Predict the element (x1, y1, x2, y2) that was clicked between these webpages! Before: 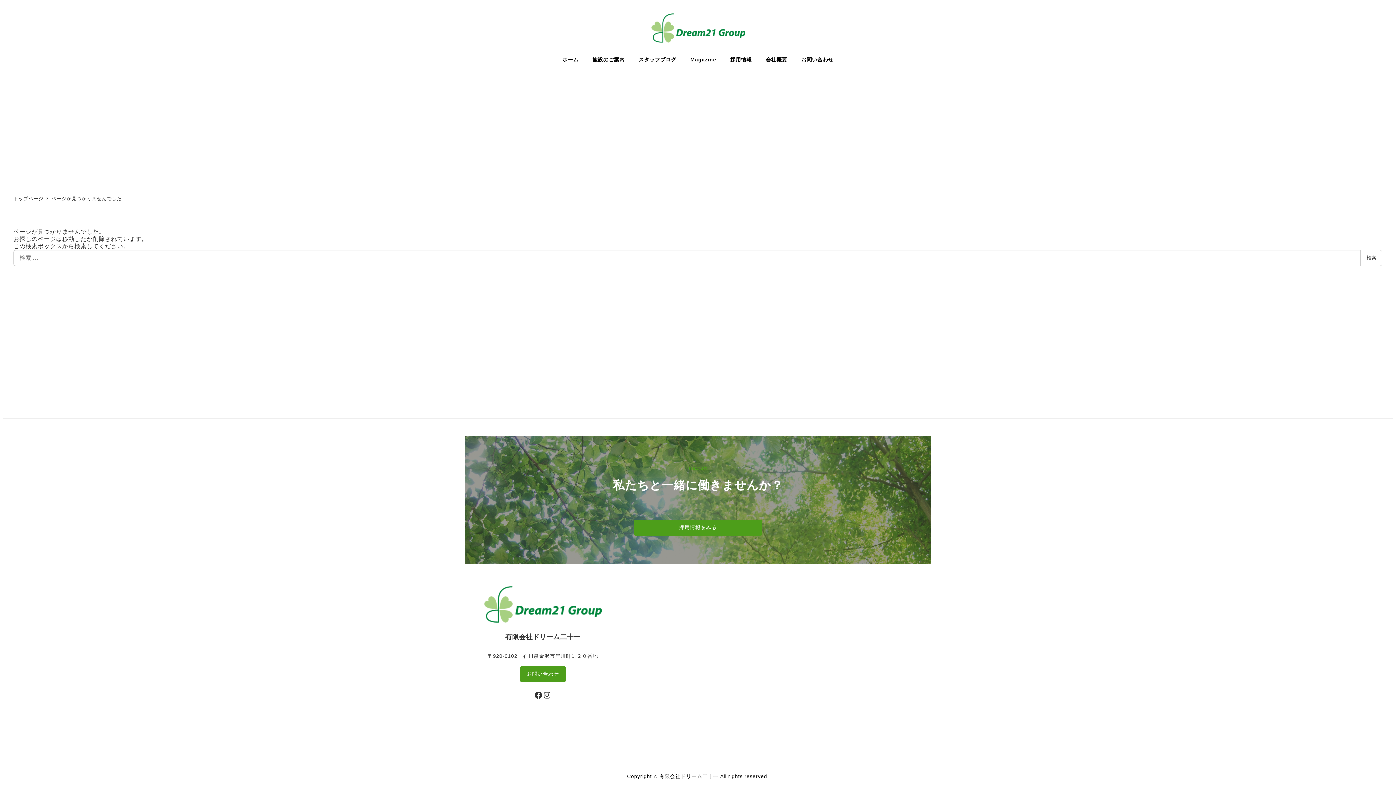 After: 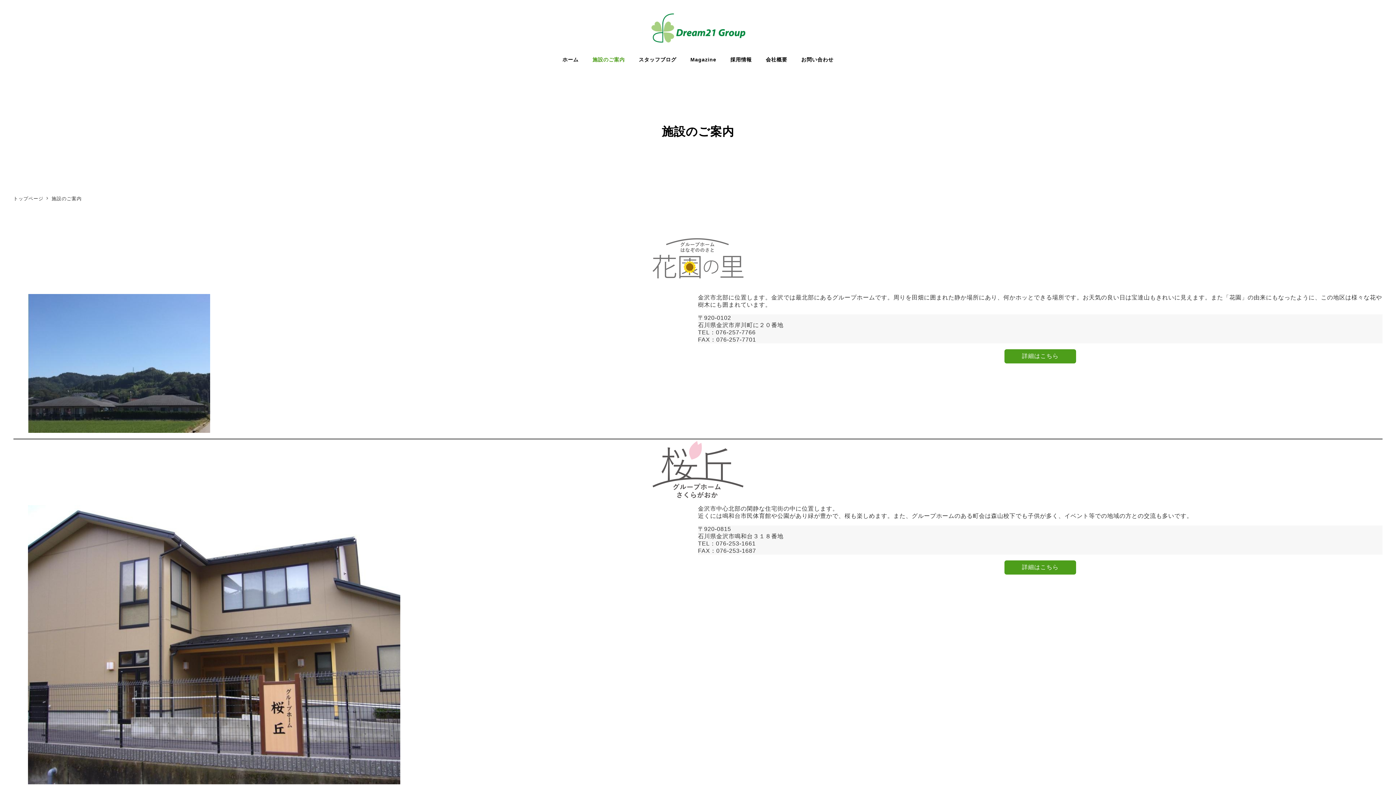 Action: bbox: (585, 48, 631, 71) label: 施設のご案内